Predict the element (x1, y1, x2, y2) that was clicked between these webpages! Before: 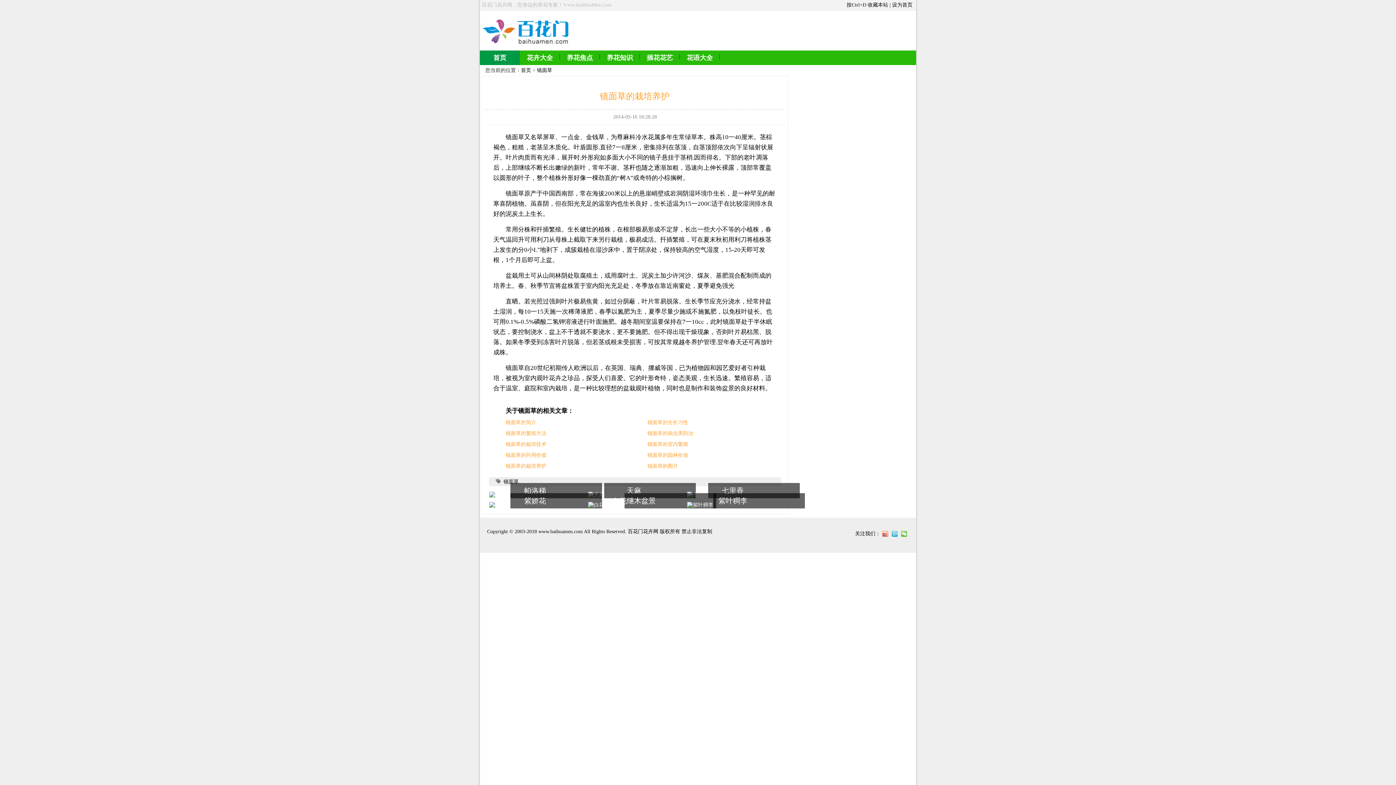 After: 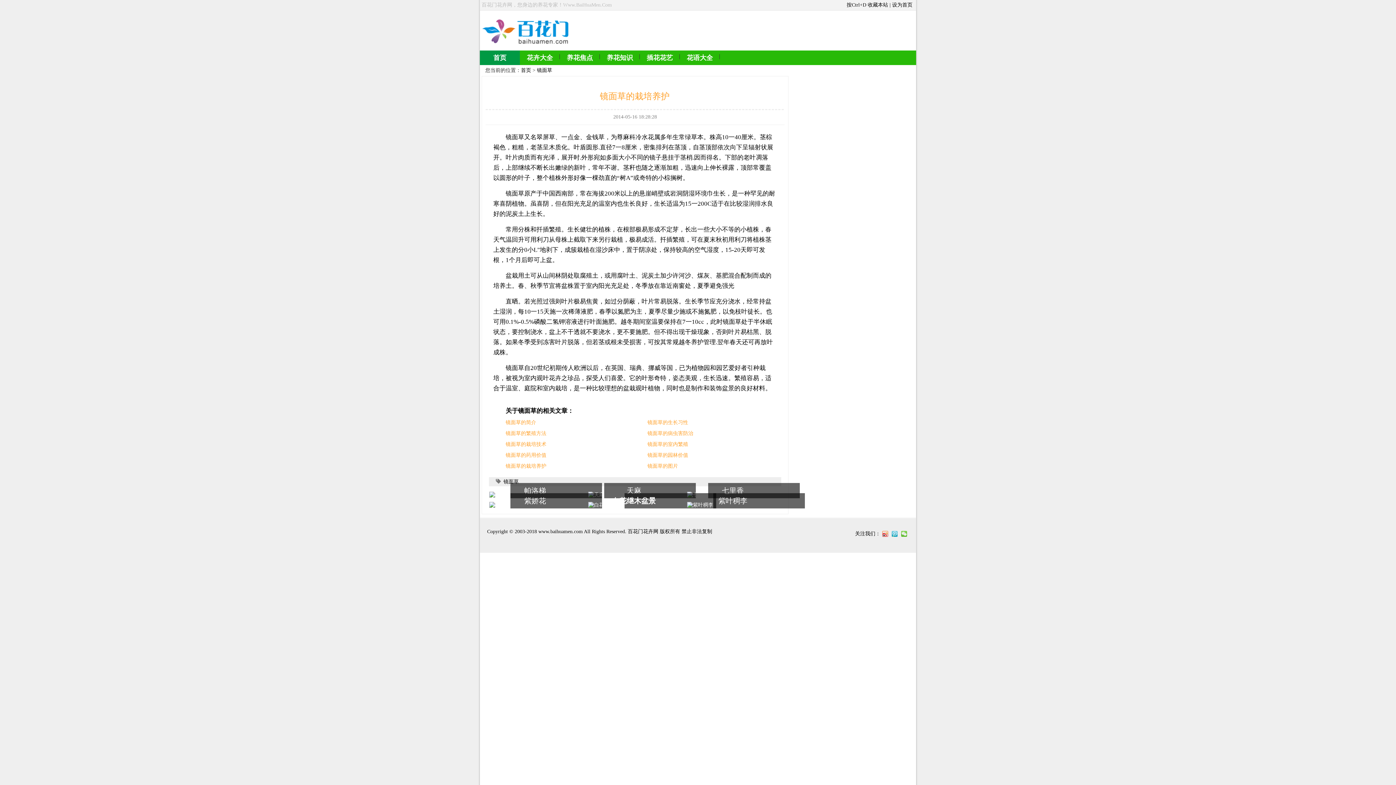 Action: label: 白花继木盆景 bbox: (612, 497, 656, 505)